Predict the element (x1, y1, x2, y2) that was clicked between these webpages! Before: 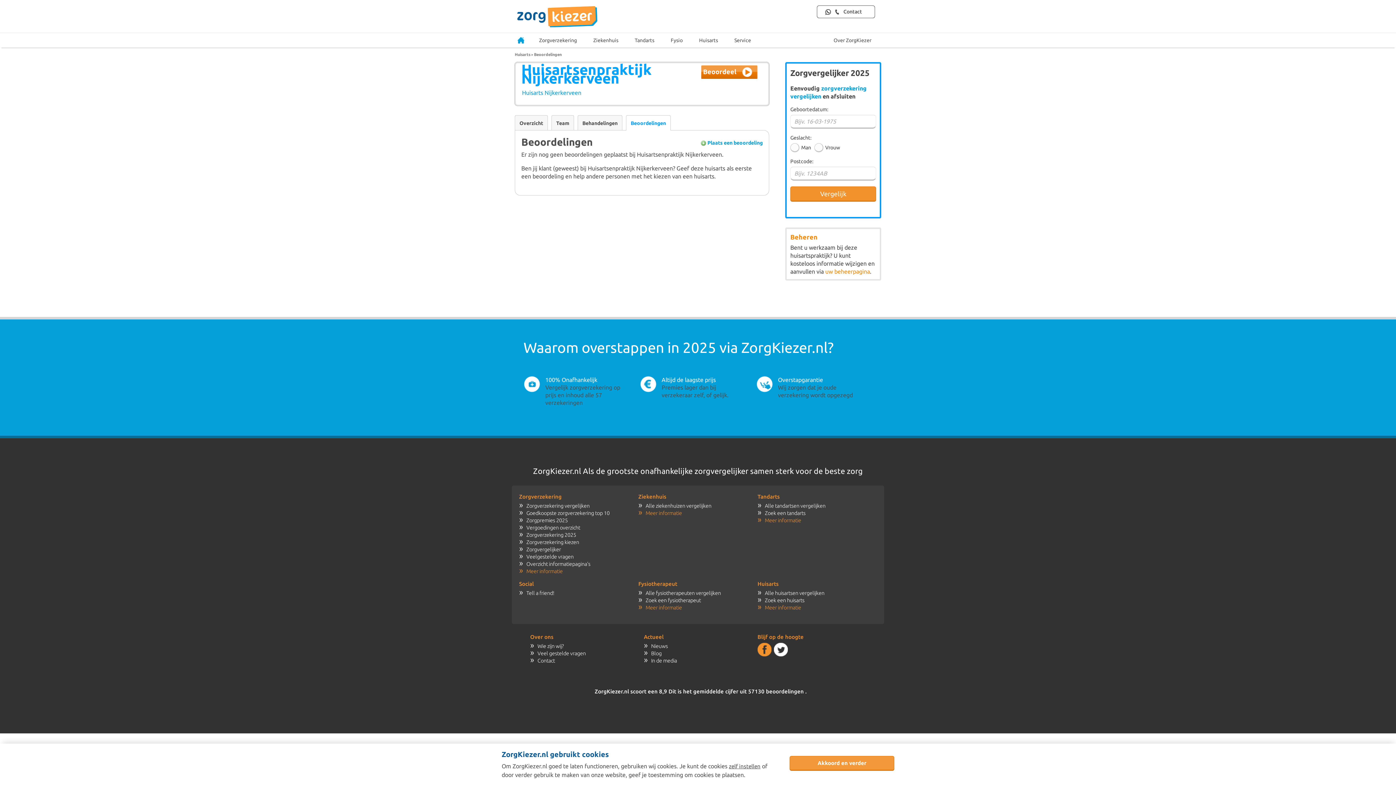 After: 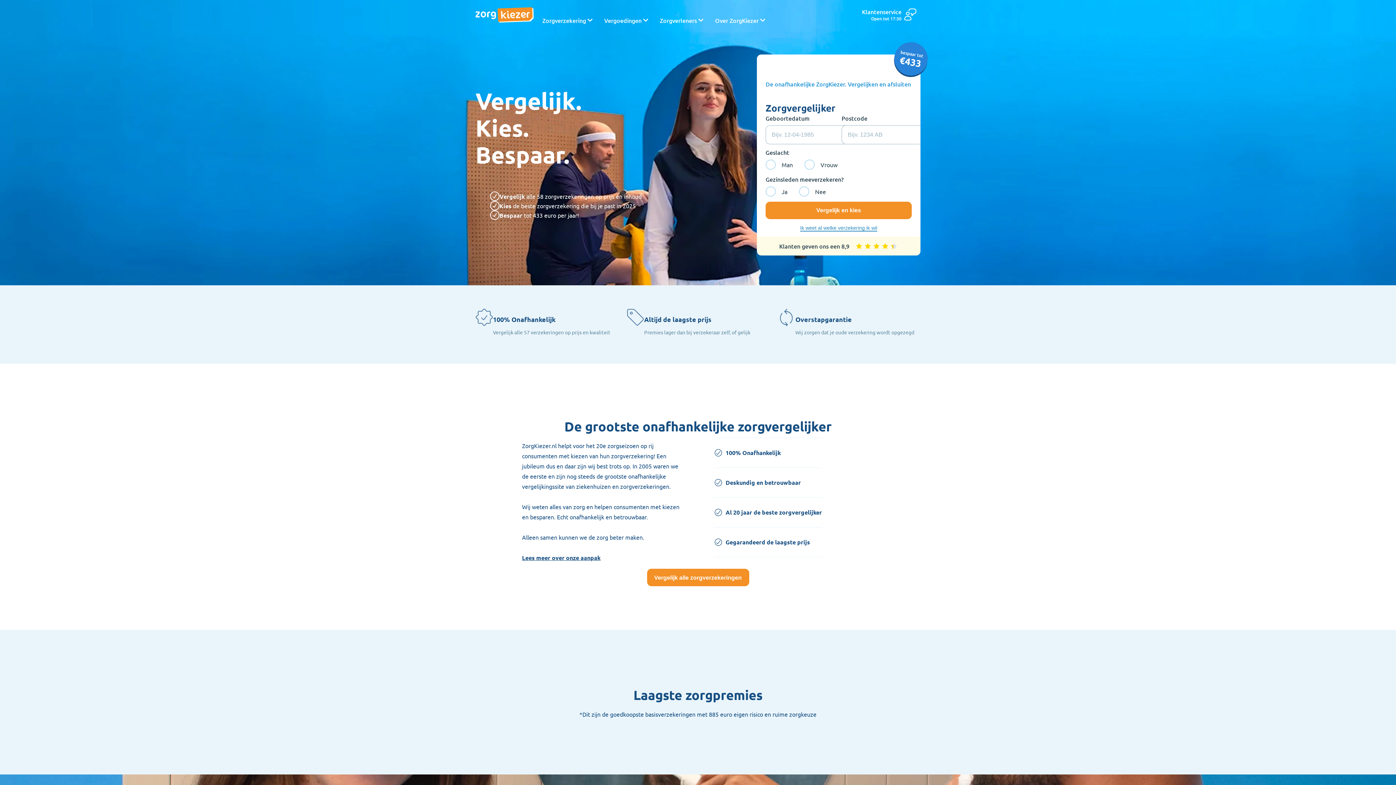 Action: label: Zorgvergelijker bbox: (519, 546, 561, 552)